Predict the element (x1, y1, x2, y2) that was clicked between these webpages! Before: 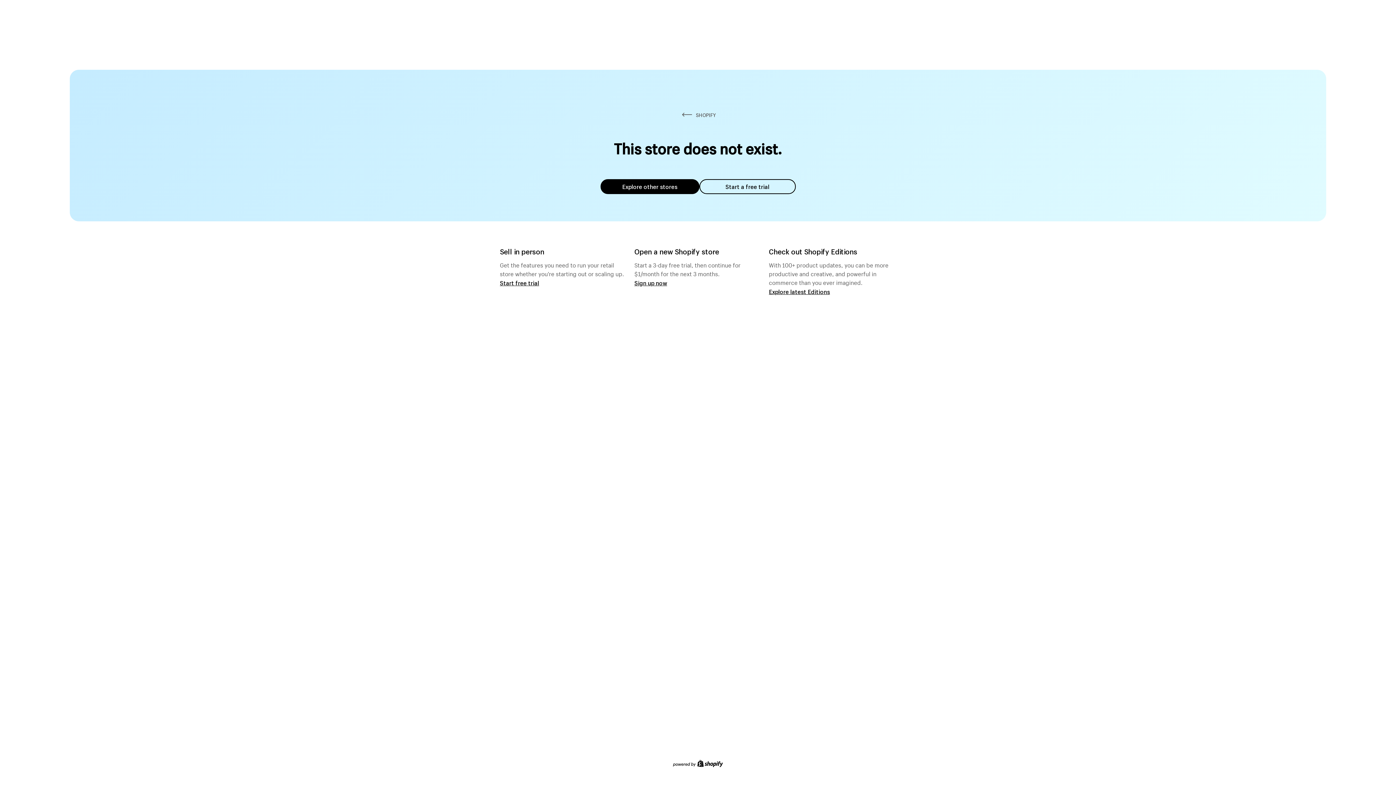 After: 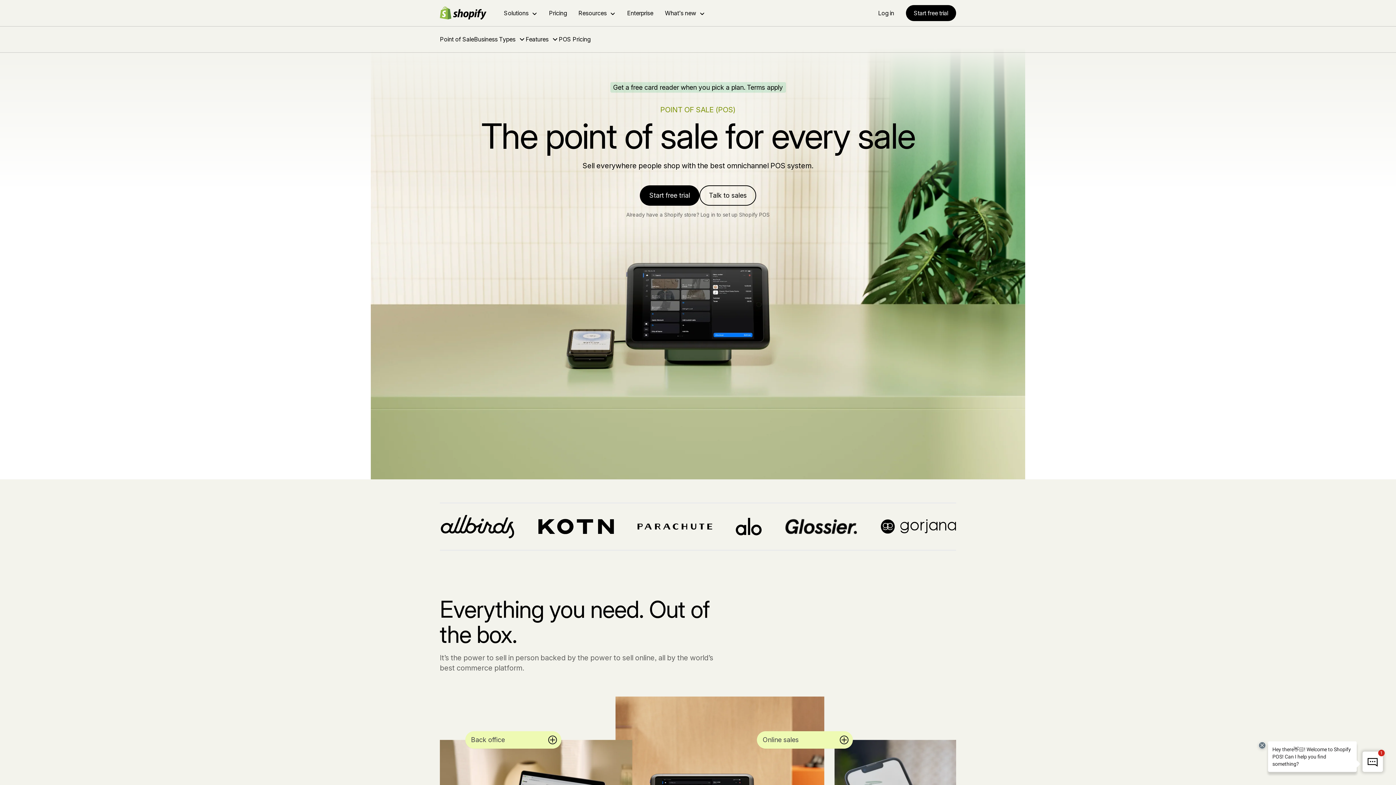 Action: bbox: (500, 279, 539, 286) label: Start free trial